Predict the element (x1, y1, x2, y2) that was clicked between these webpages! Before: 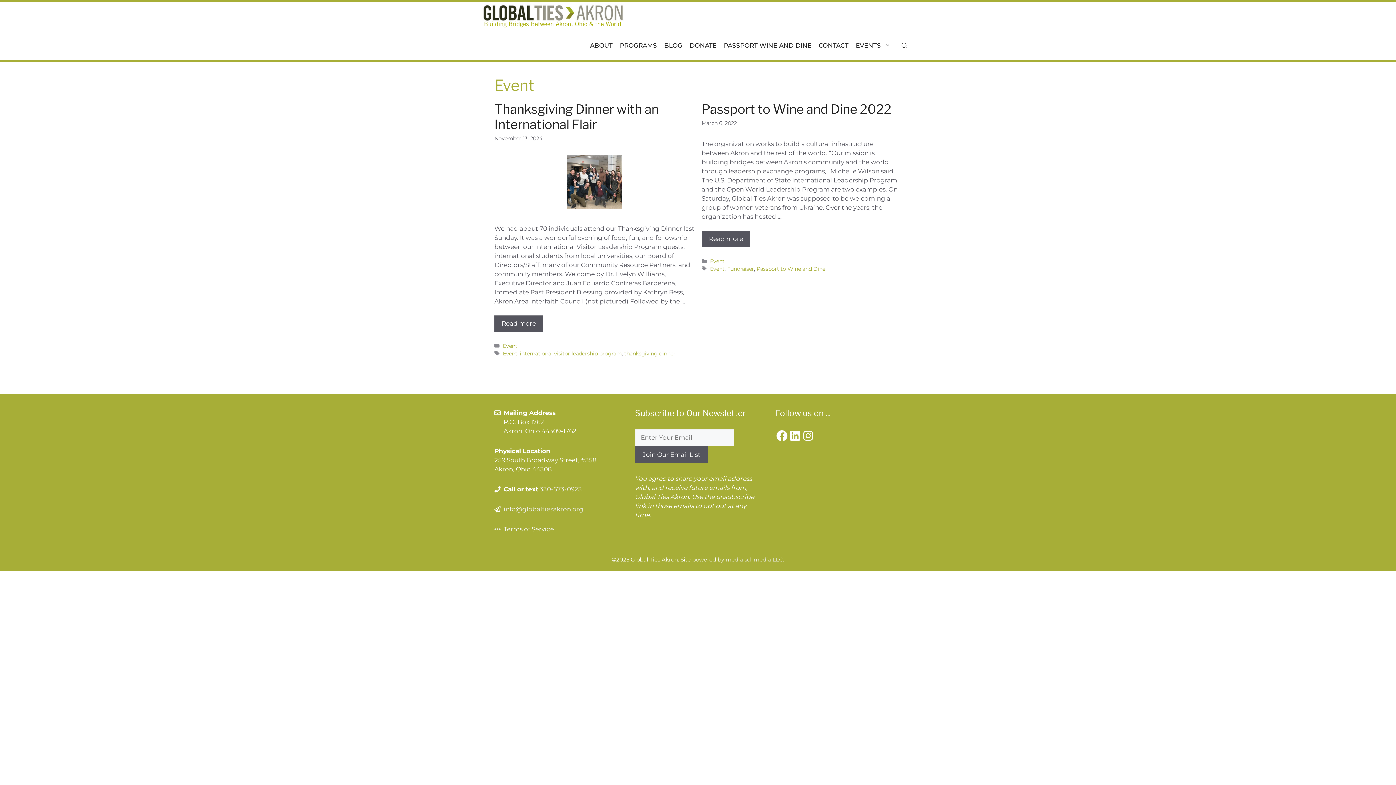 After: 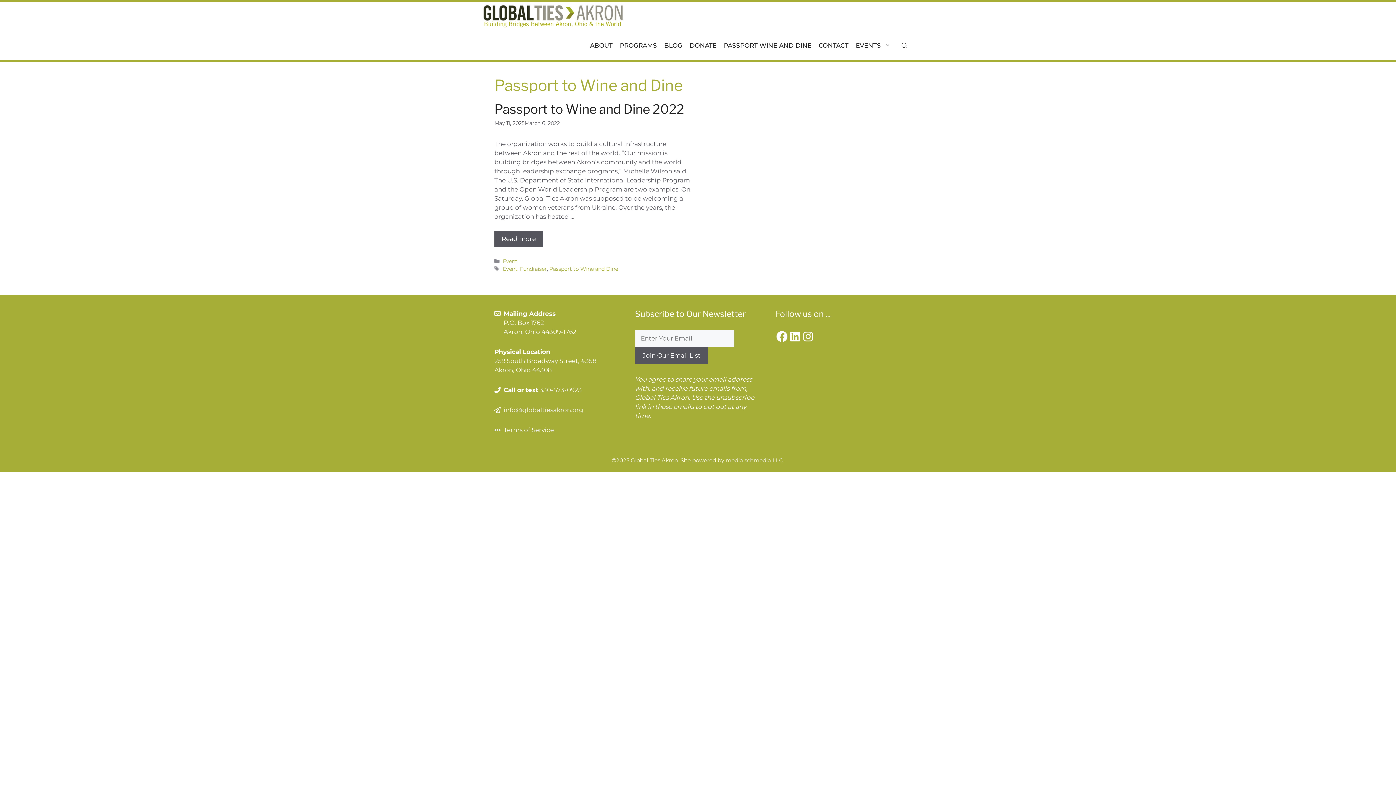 Action: bbox: (756, 265, 825, 272) label: Passport to Wine and Dine